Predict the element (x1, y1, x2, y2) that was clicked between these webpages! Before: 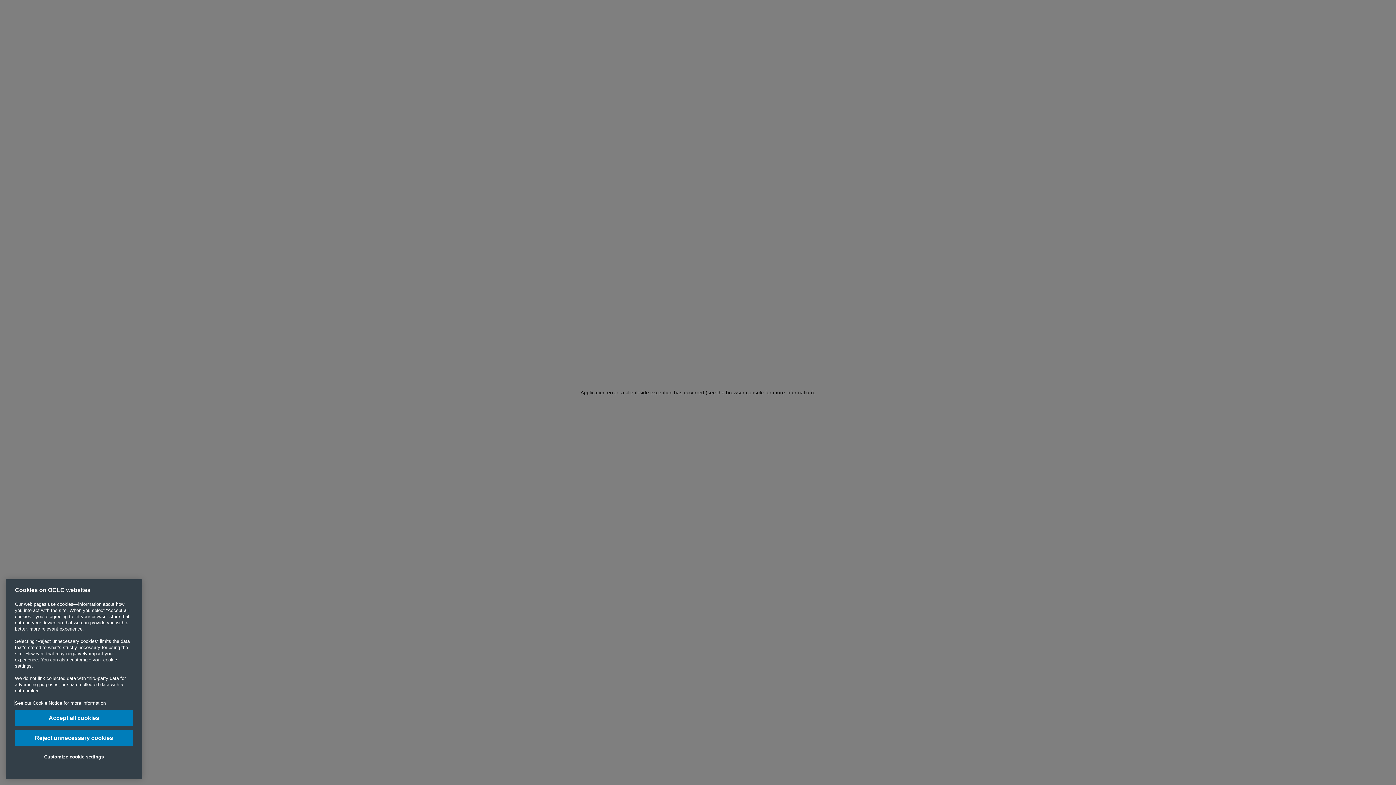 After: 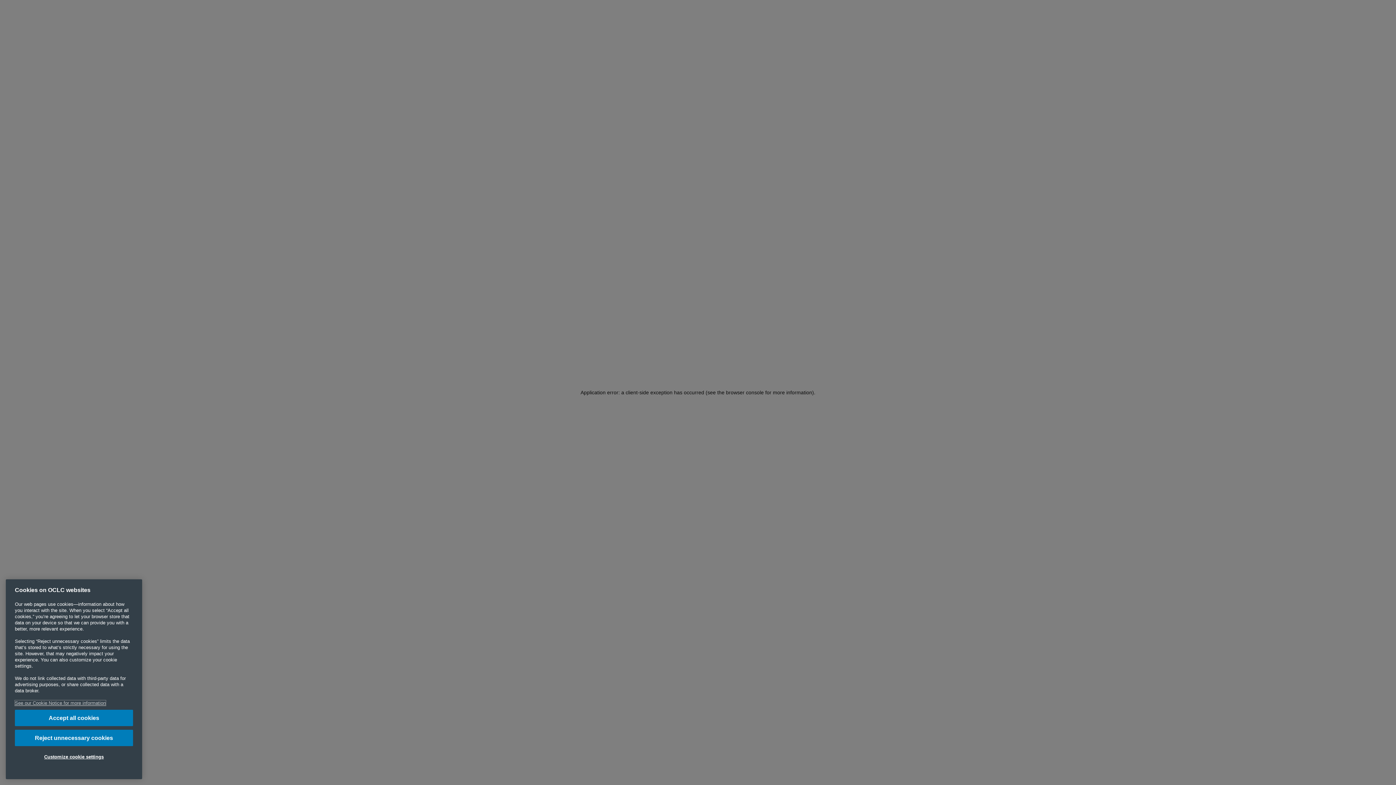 Action: bbox: (14, 777, 105, 783) label: More information about your privacy, opens in a new tab